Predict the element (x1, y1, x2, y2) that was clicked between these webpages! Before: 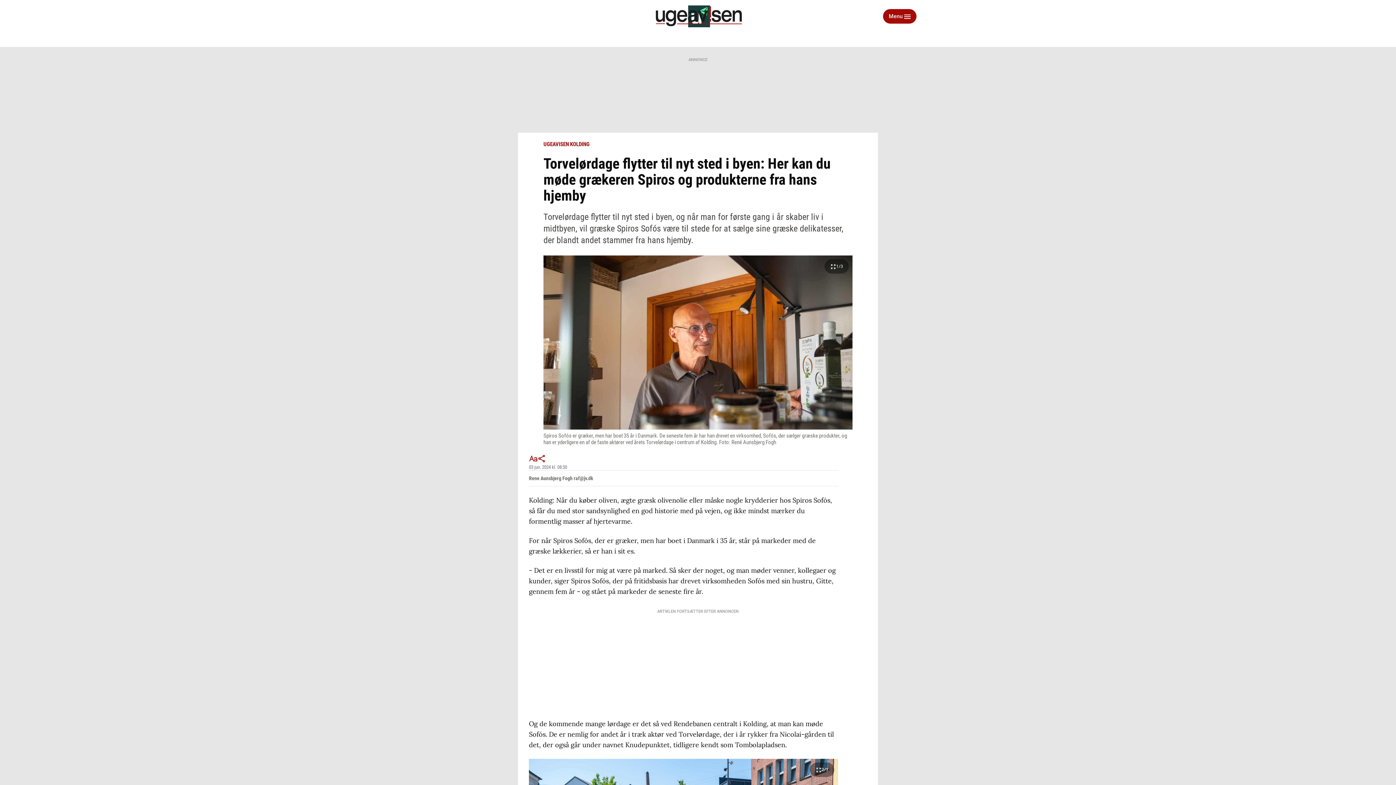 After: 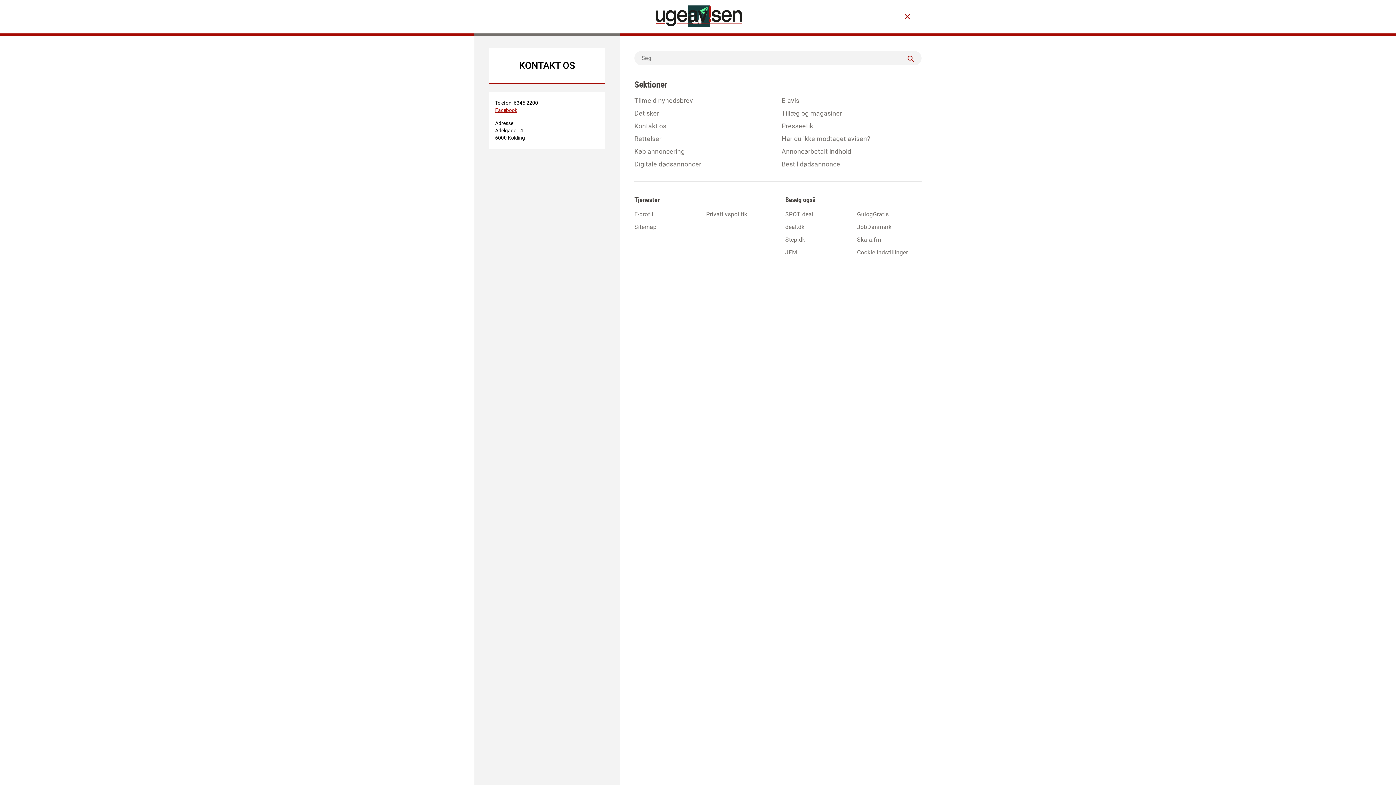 Action: bbox: (883, 9, 916, 23) label: Menu
Luk